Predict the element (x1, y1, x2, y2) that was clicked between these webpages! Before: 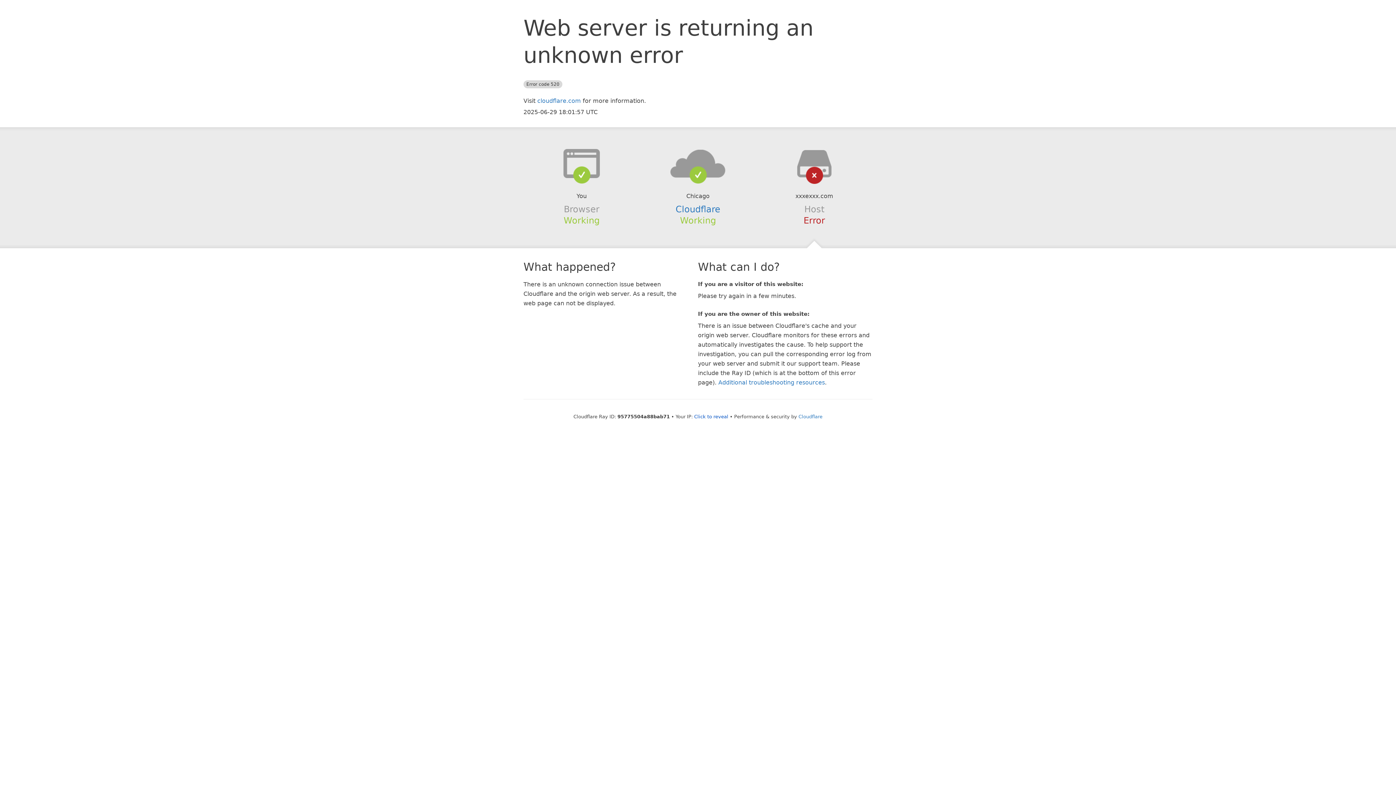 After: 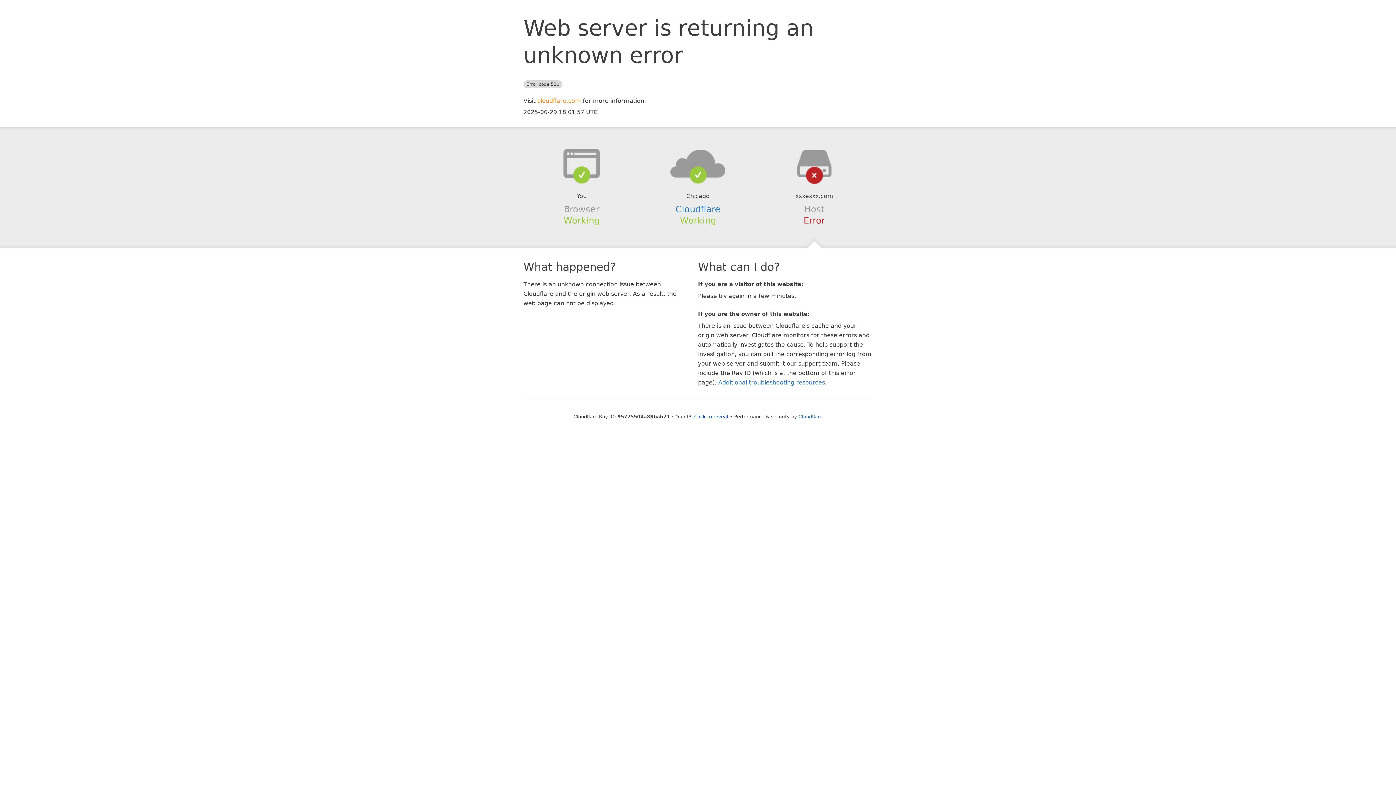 Action: label: cloudflare.com bbox: (537, 97, 581, 104)